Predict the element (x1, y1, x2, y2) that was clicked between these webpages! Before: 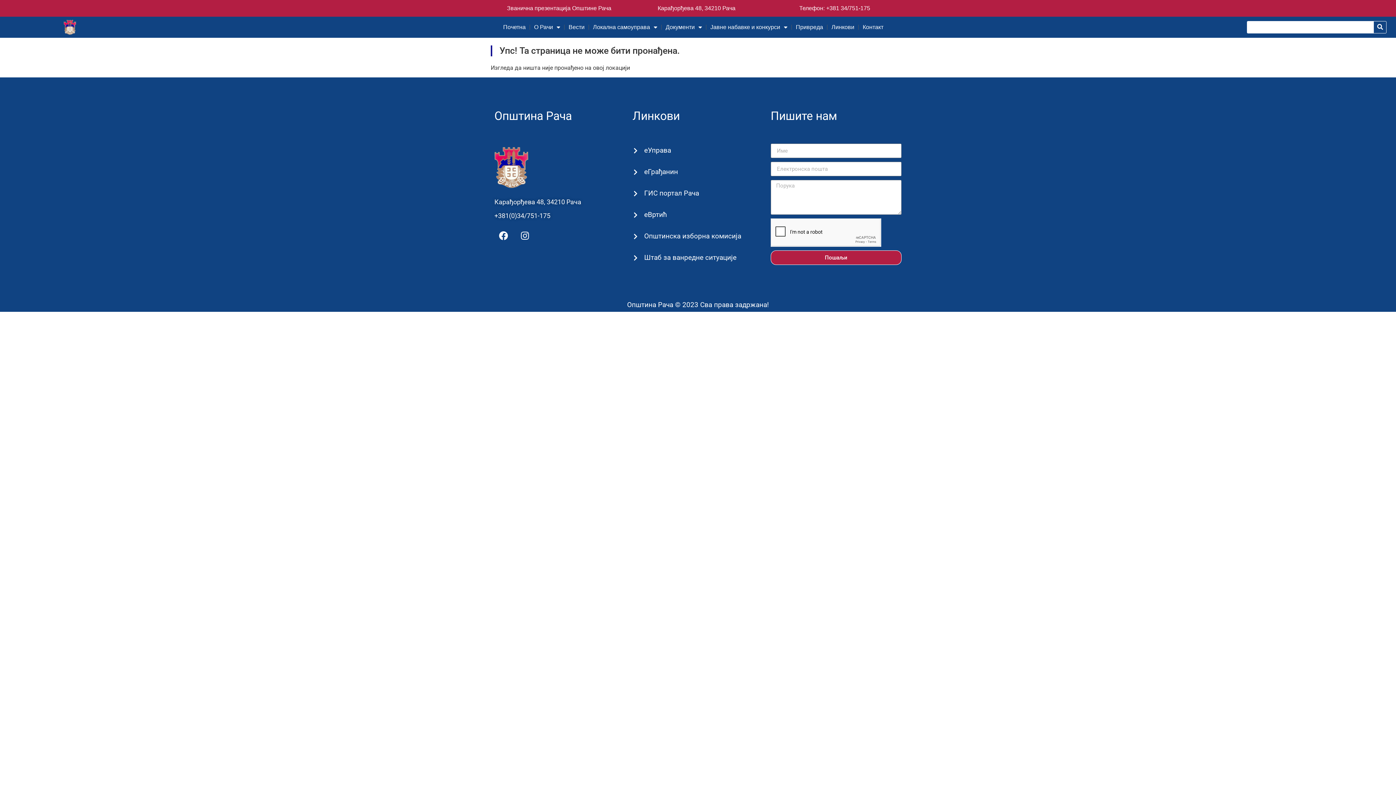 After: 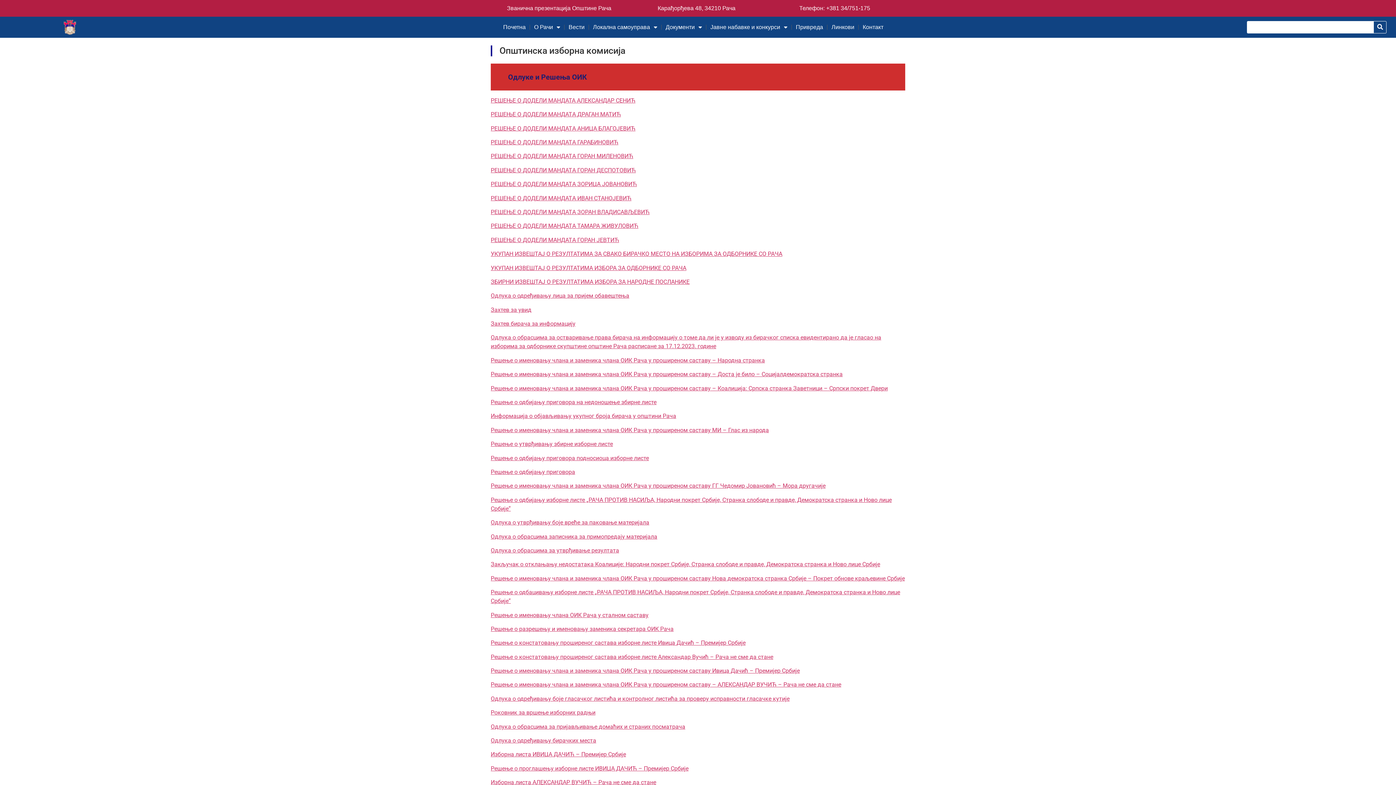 Action: label: Општинска изборна комисија bbox: (632, 233, 638, 239)